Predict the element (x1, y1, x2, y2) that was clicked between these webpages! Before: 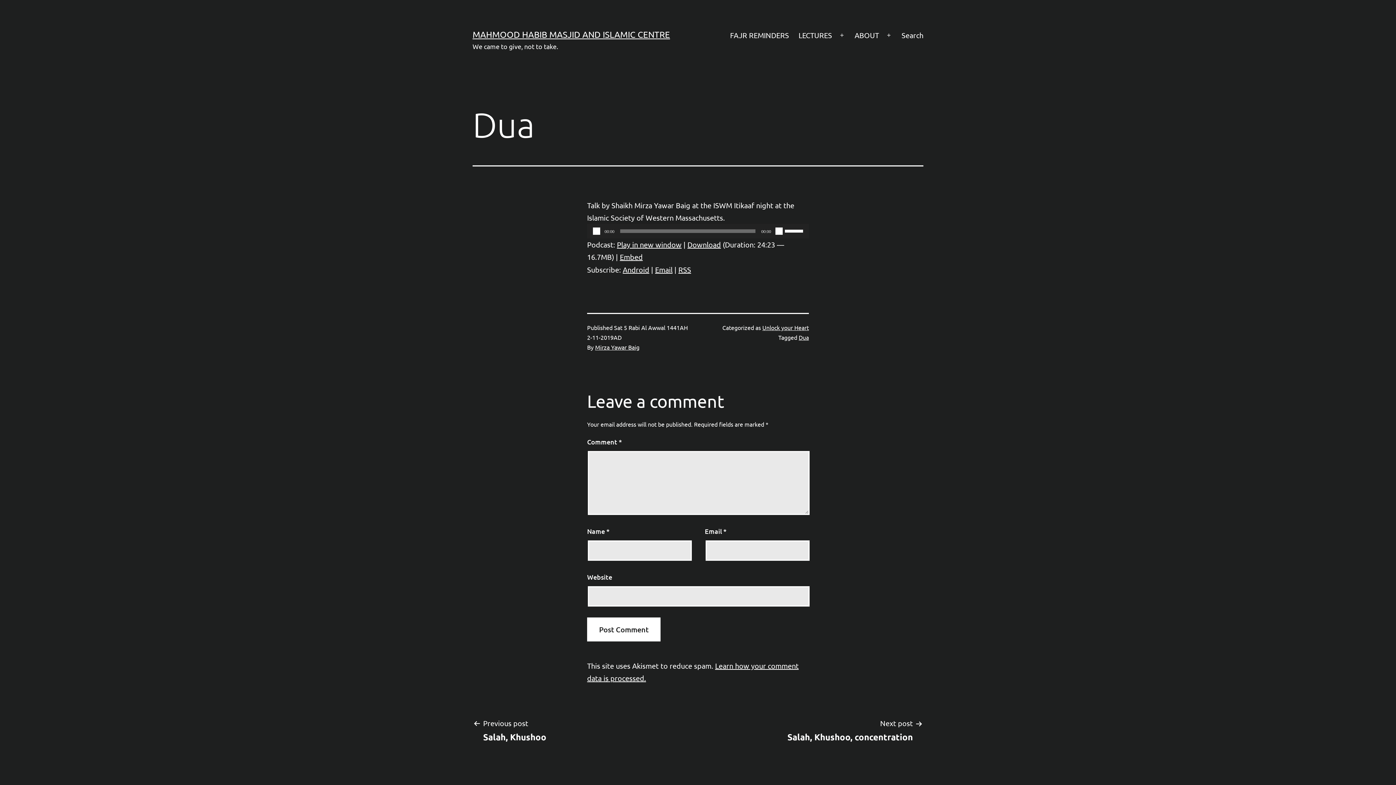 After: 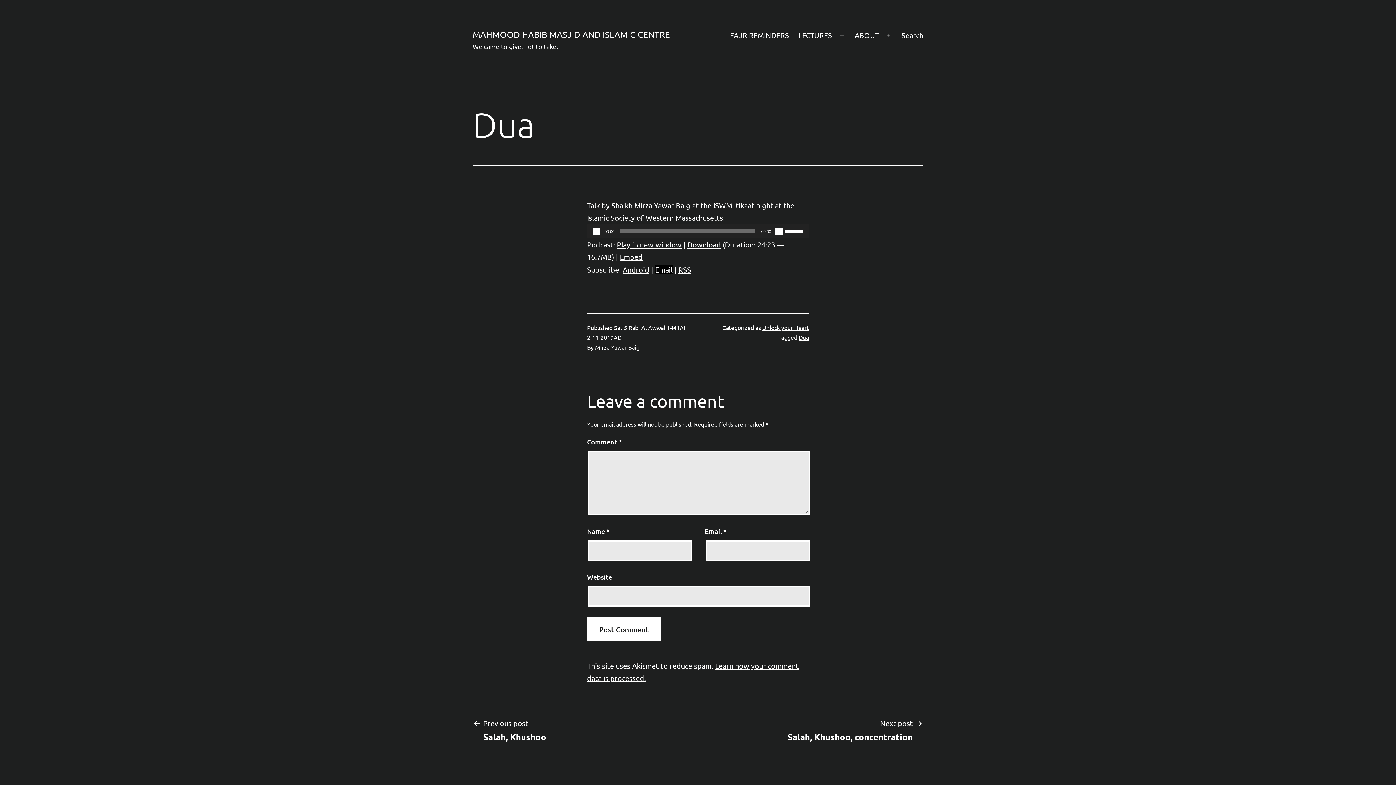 Action: label: Email bbox: (655, 265, 672, 274)